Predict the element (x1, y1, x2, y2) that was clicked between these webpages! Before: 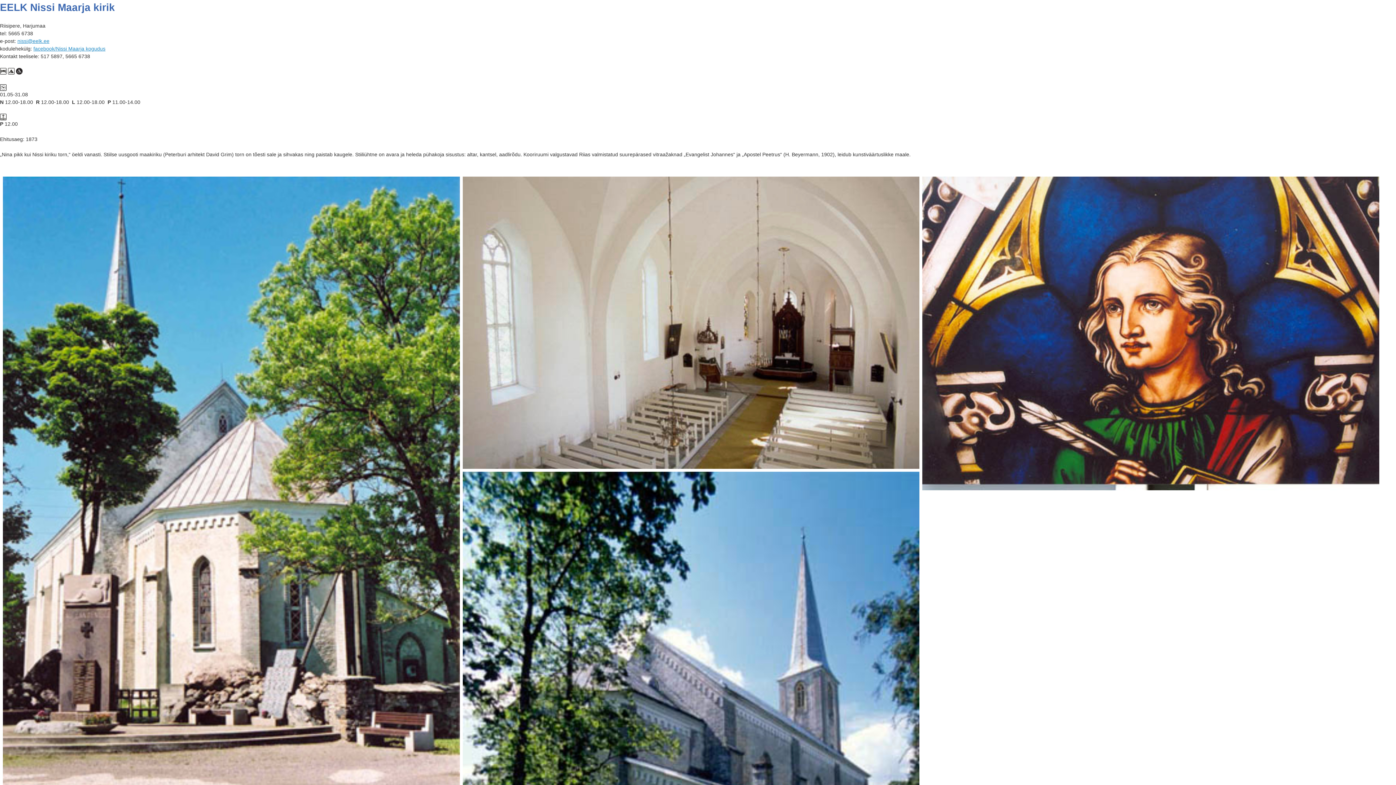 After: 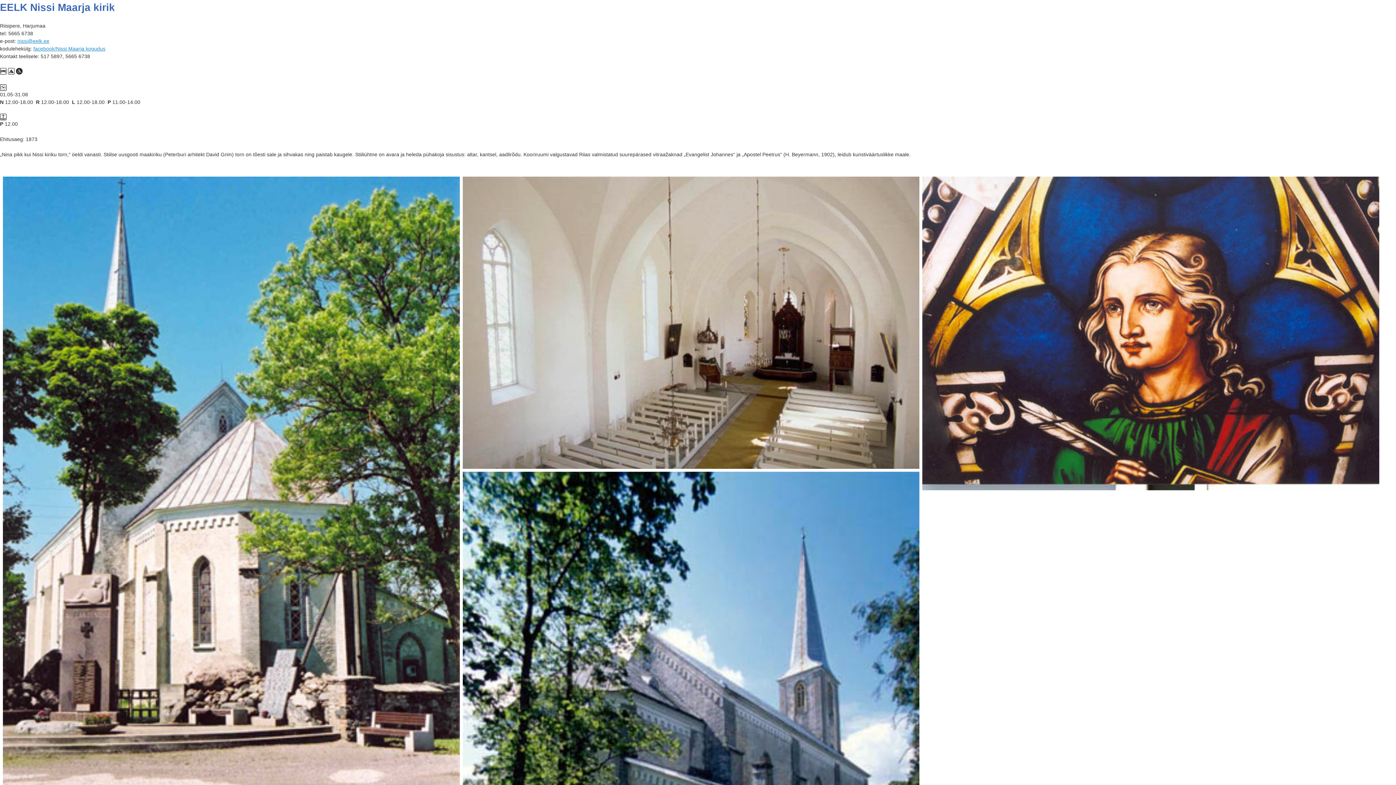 Action: bbox: (922, 328, 1379, 334)